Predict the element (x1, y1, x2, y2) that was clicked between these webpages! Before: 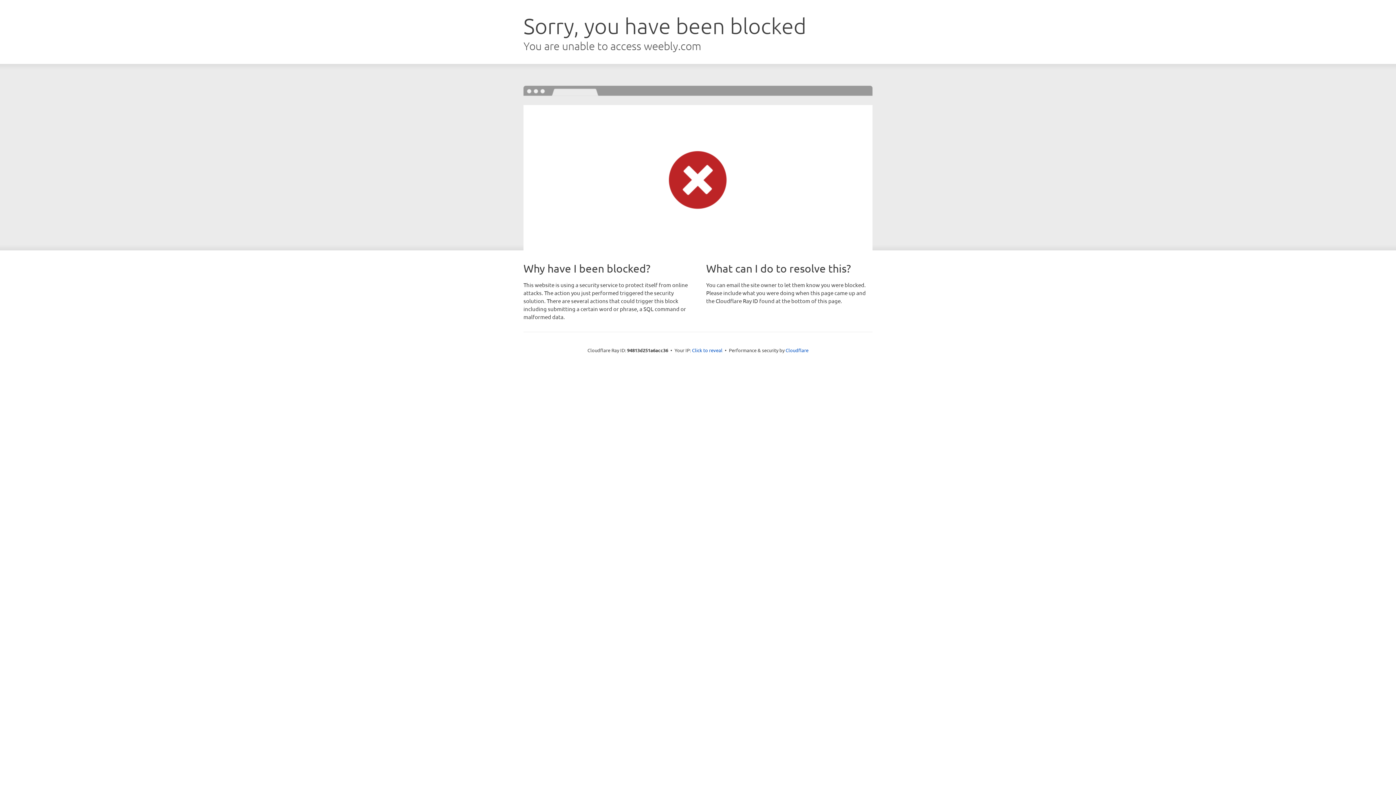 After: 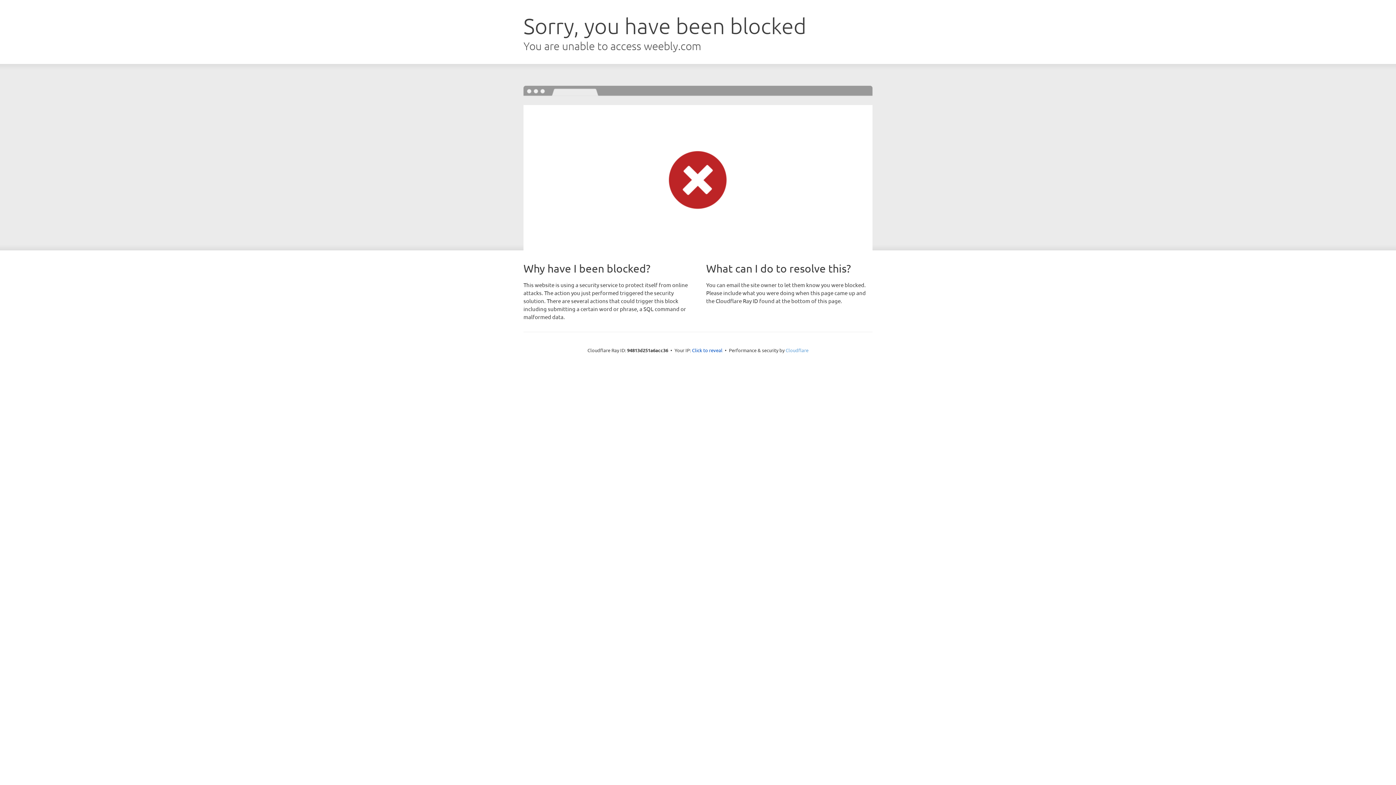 Action: label: Cloudflare bbox: (785, 347, 808, 353)